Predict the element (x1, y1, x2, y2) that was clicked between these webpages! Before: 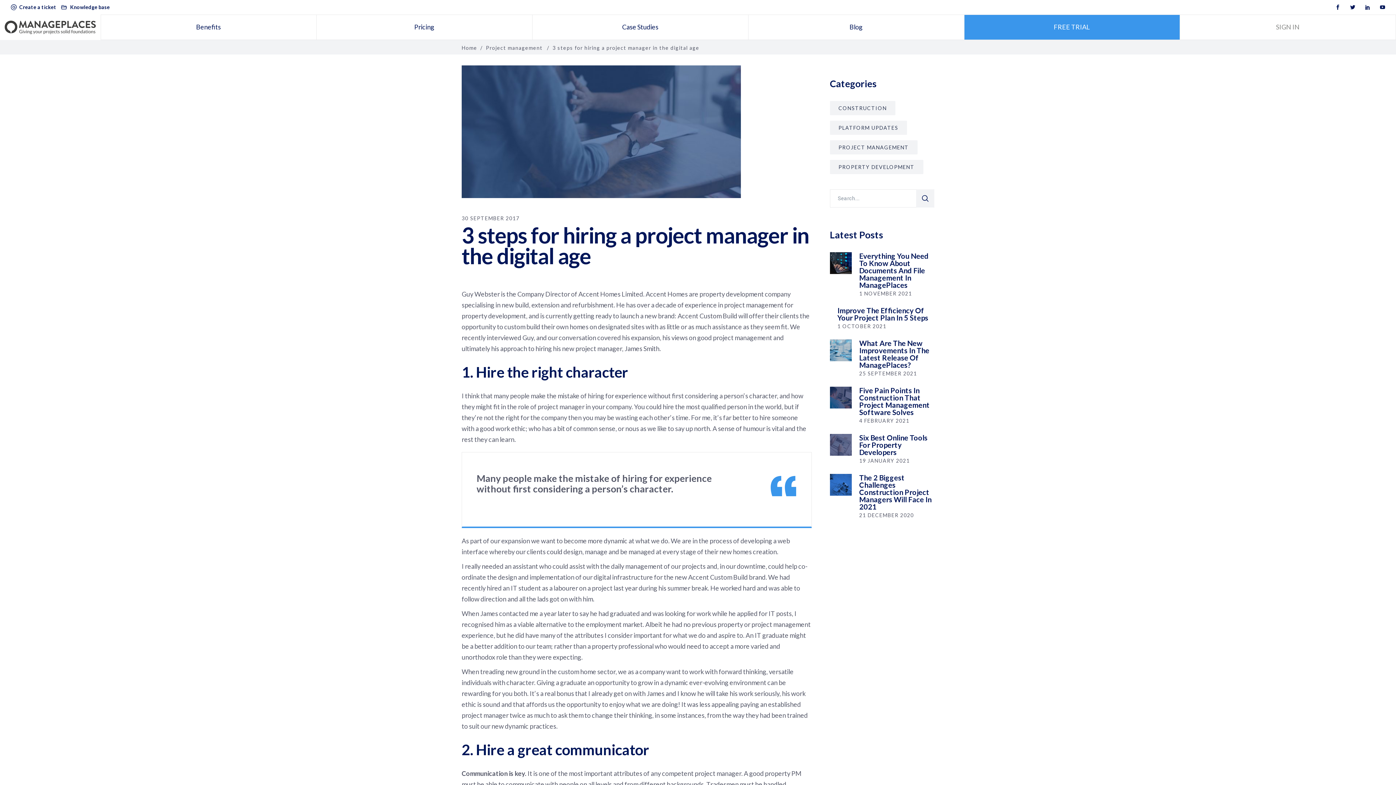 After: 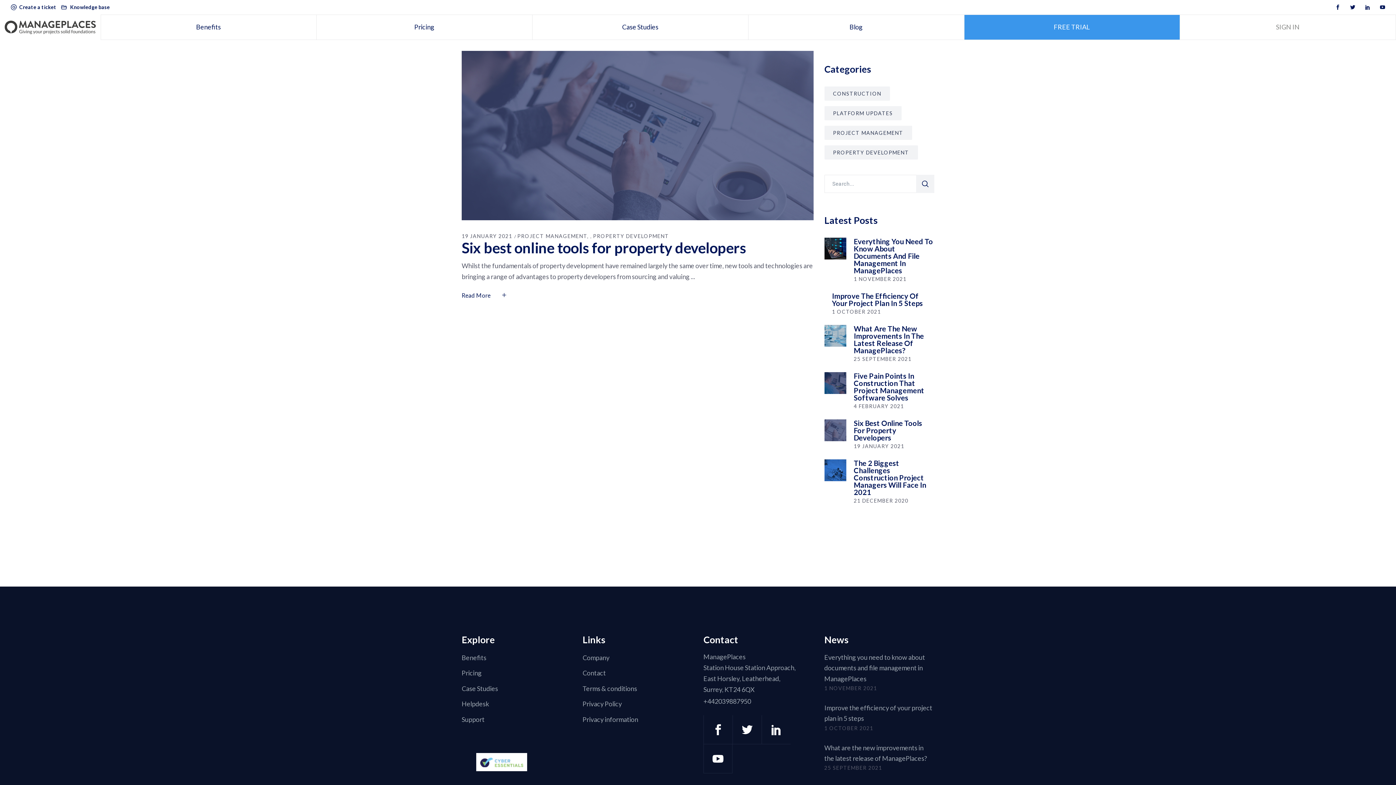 Action: label: 19 JANUARY 2021 bbox: (859, 457, 910, 464)